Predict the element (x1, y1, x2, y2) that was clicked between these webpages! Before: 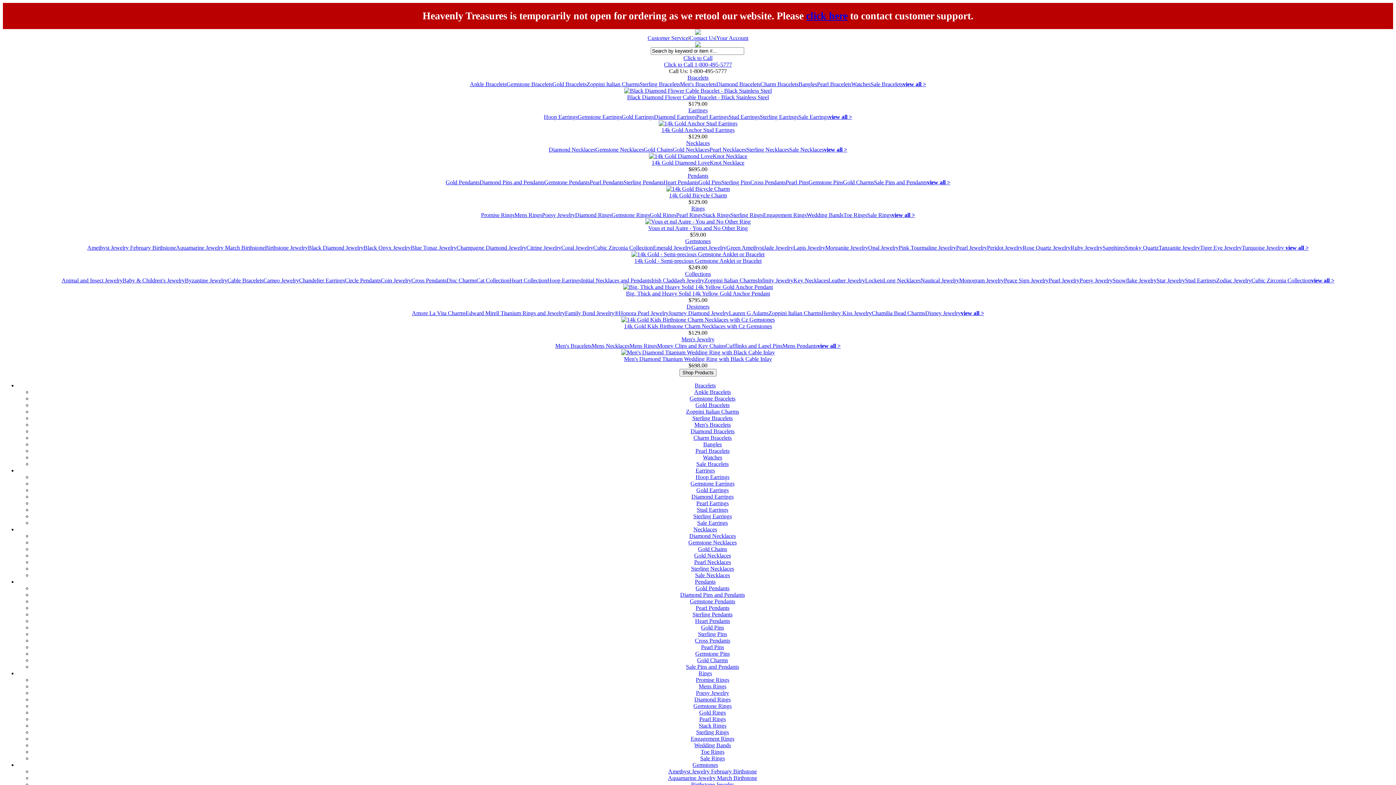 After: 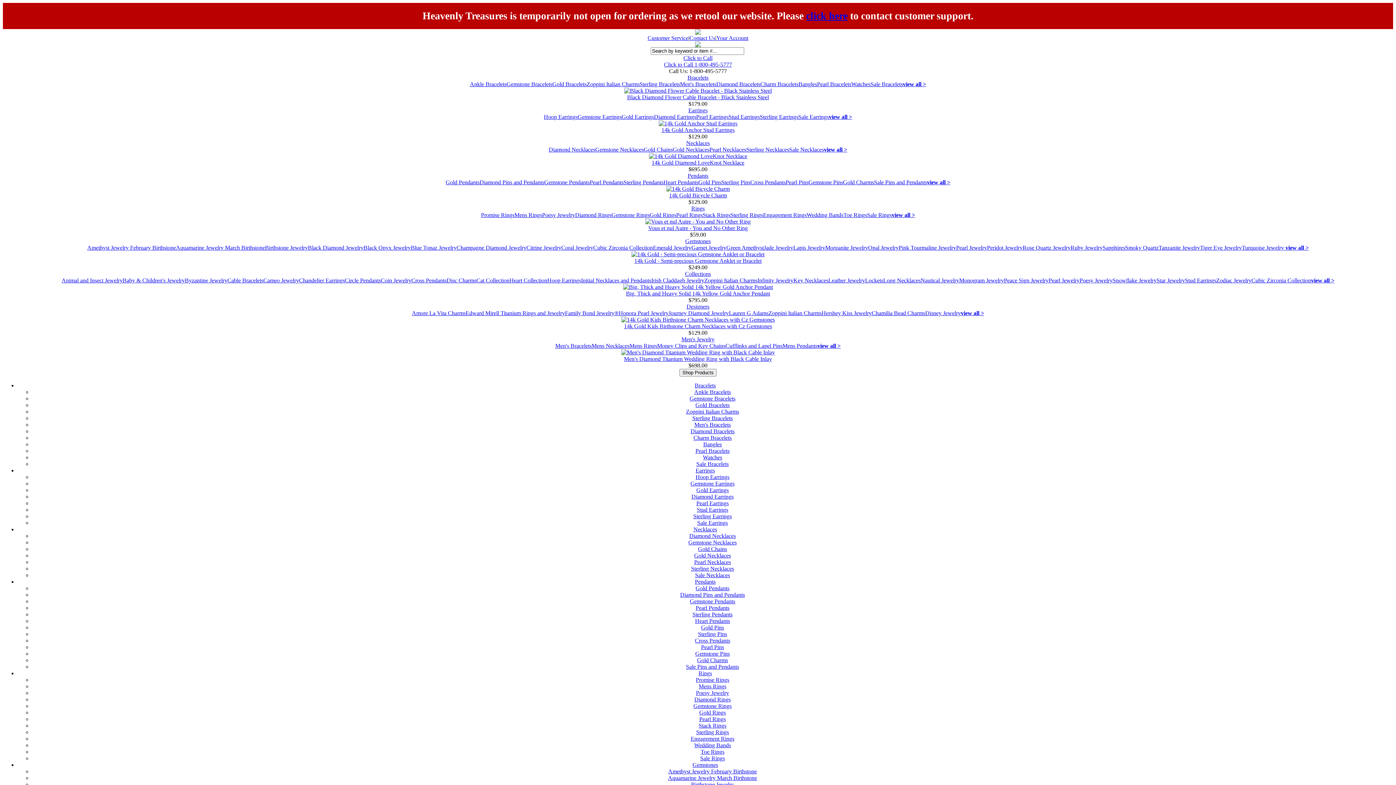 Action: bbox: (565, 310, 618, 316) label: Family Bond Jewelry®